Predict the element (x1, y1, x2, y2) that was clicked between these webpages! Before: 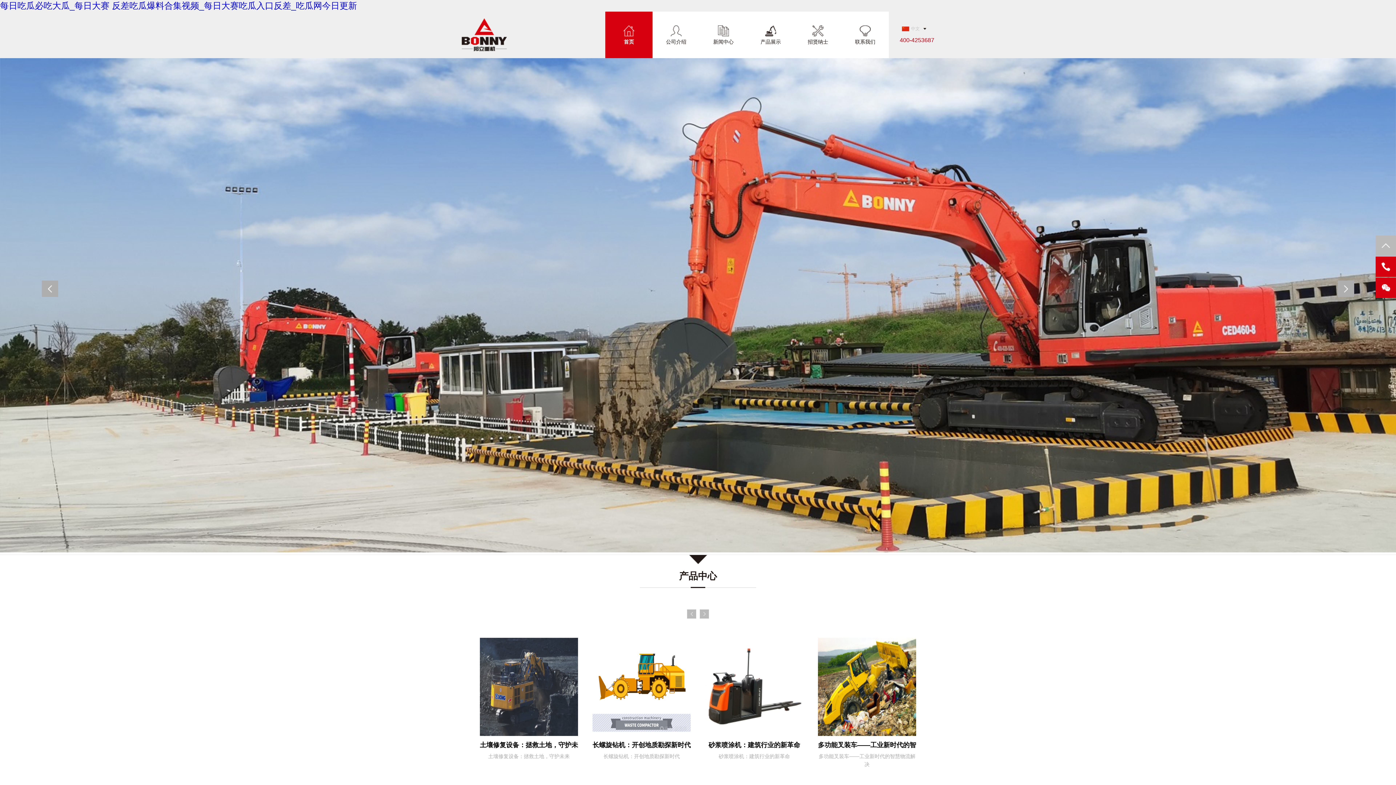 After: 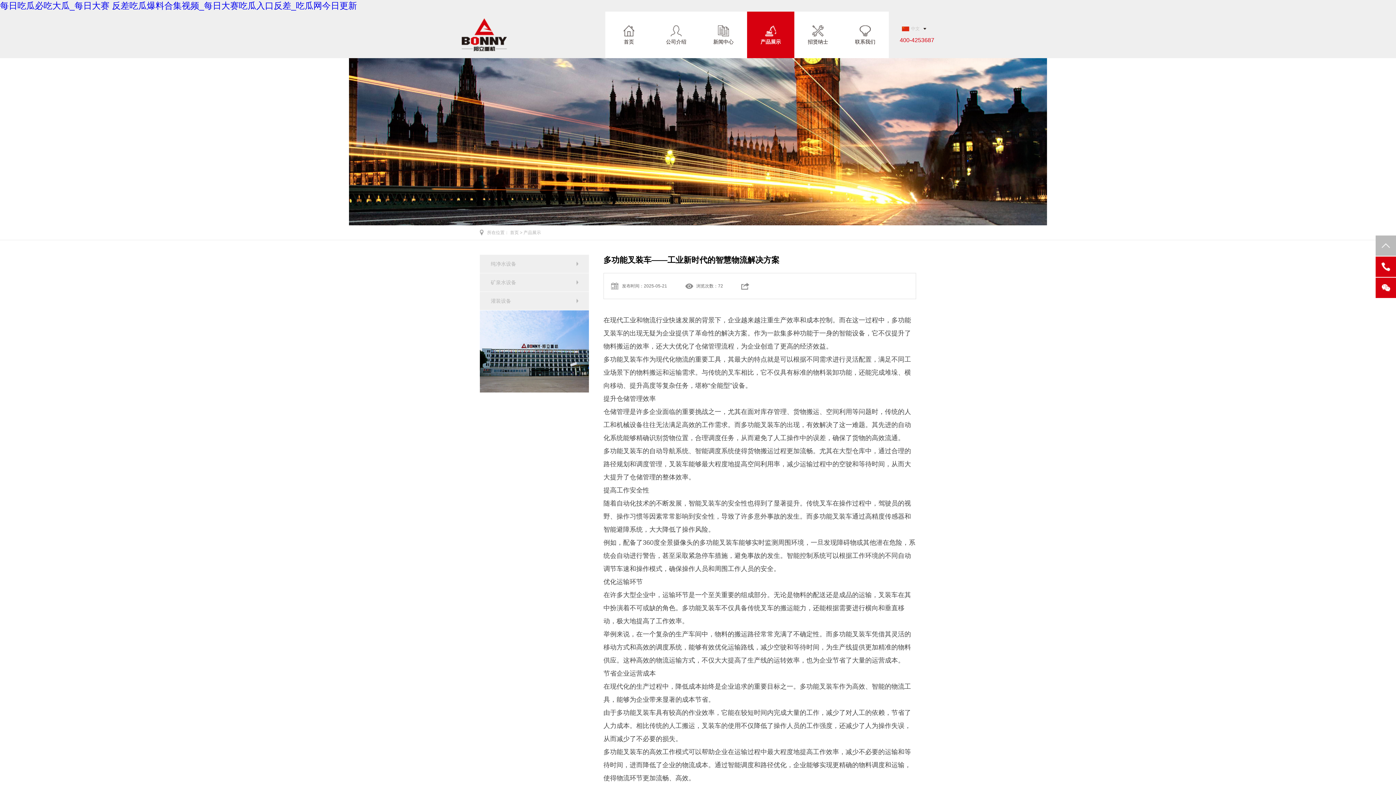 Action: bbox: (592, 732, 690, 737)